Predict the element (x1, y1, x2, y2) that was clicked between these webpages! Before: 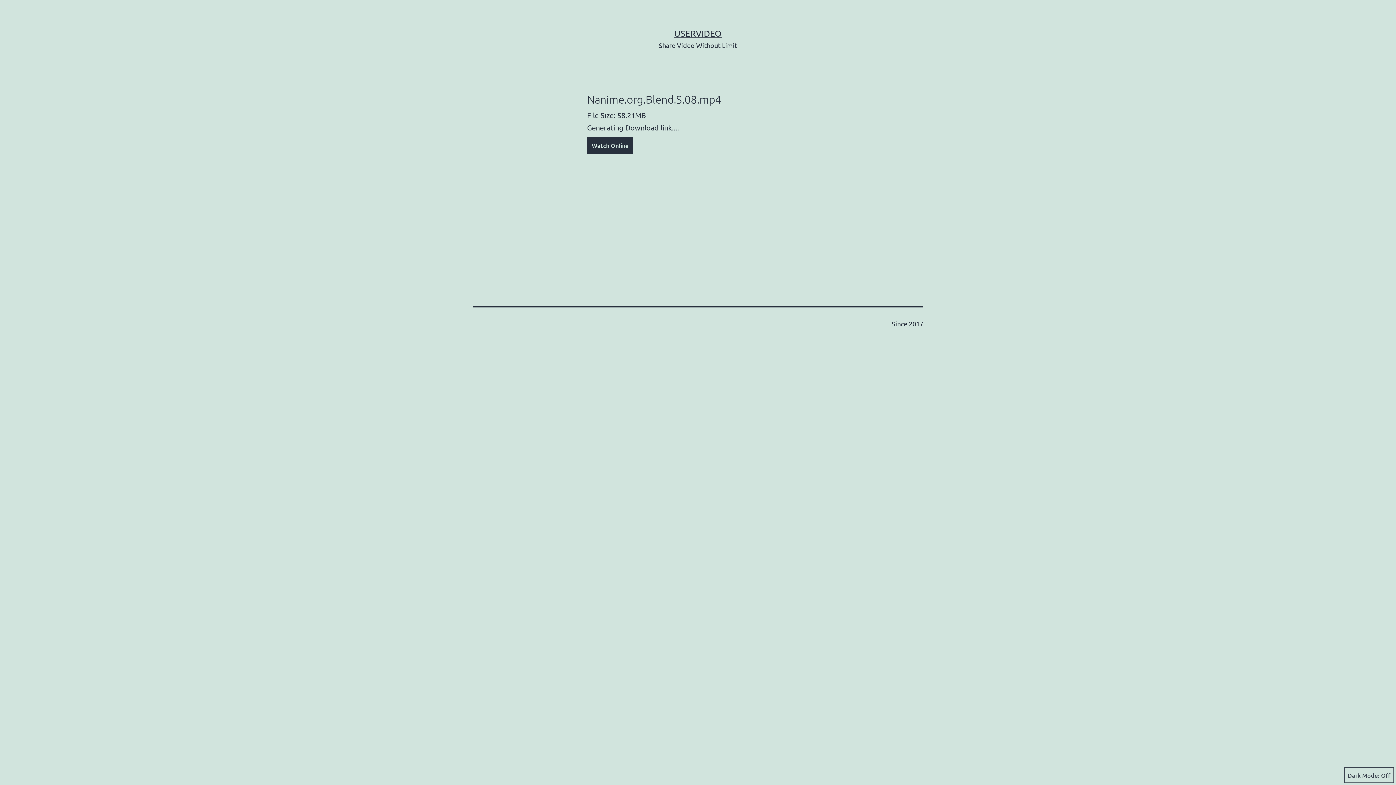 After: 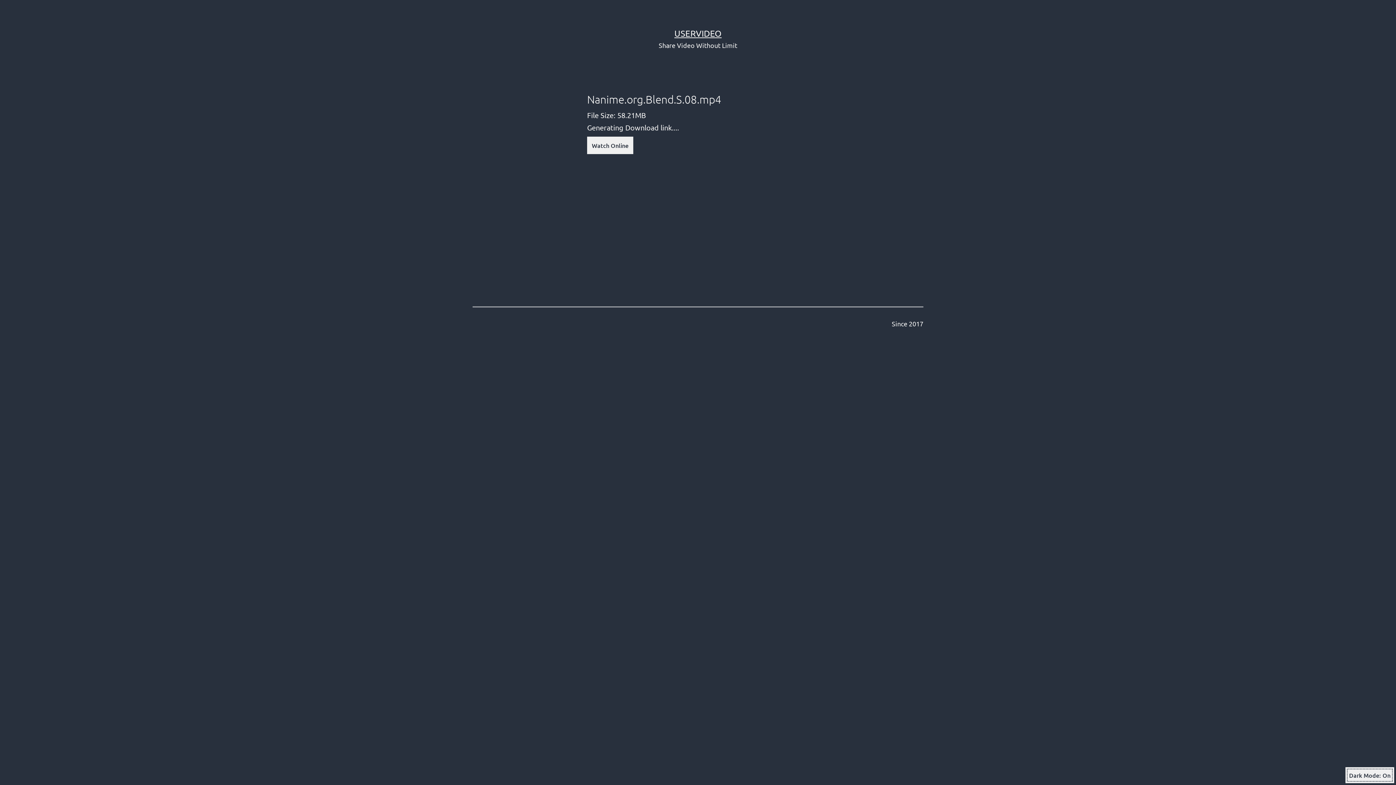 Action: bbox: (1344, 767, 1394, 783) label: Dark Mode: